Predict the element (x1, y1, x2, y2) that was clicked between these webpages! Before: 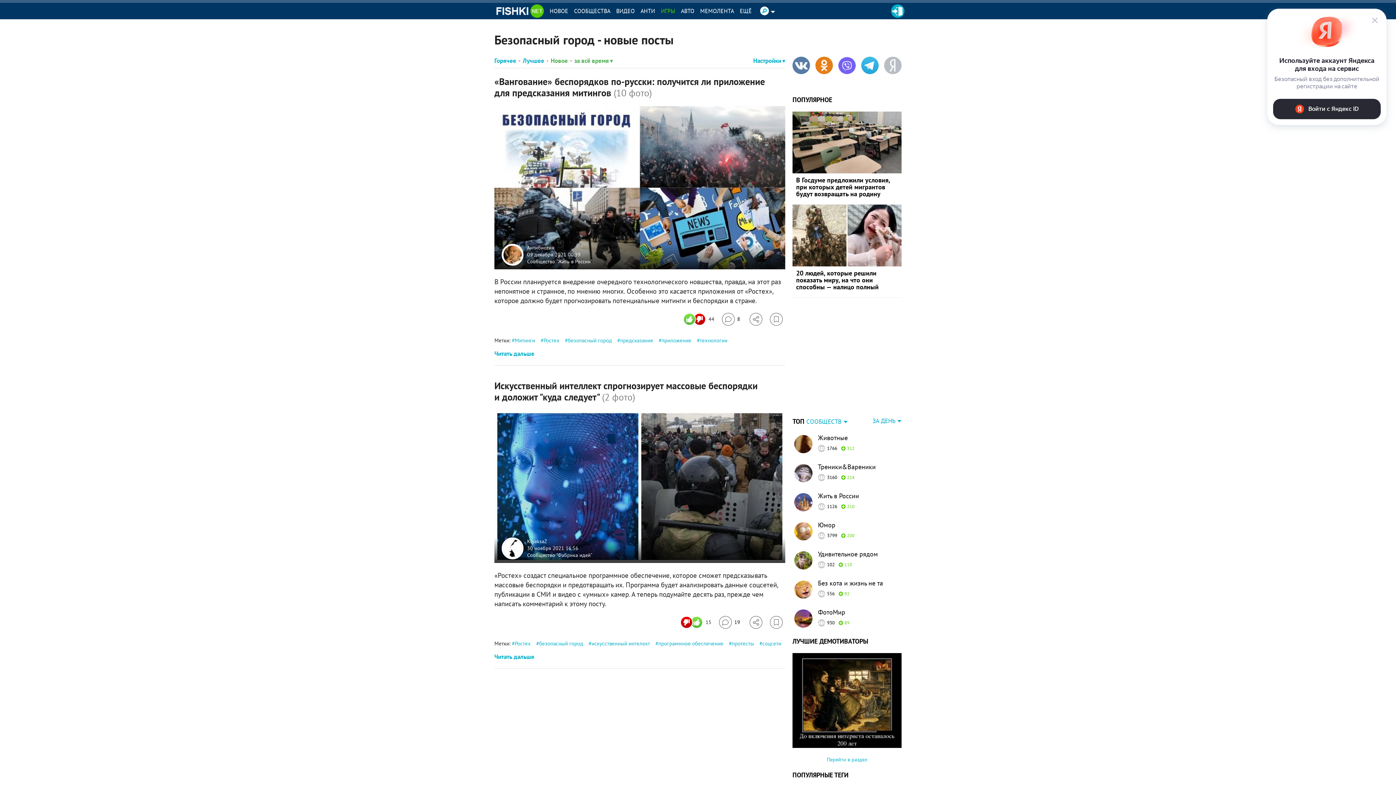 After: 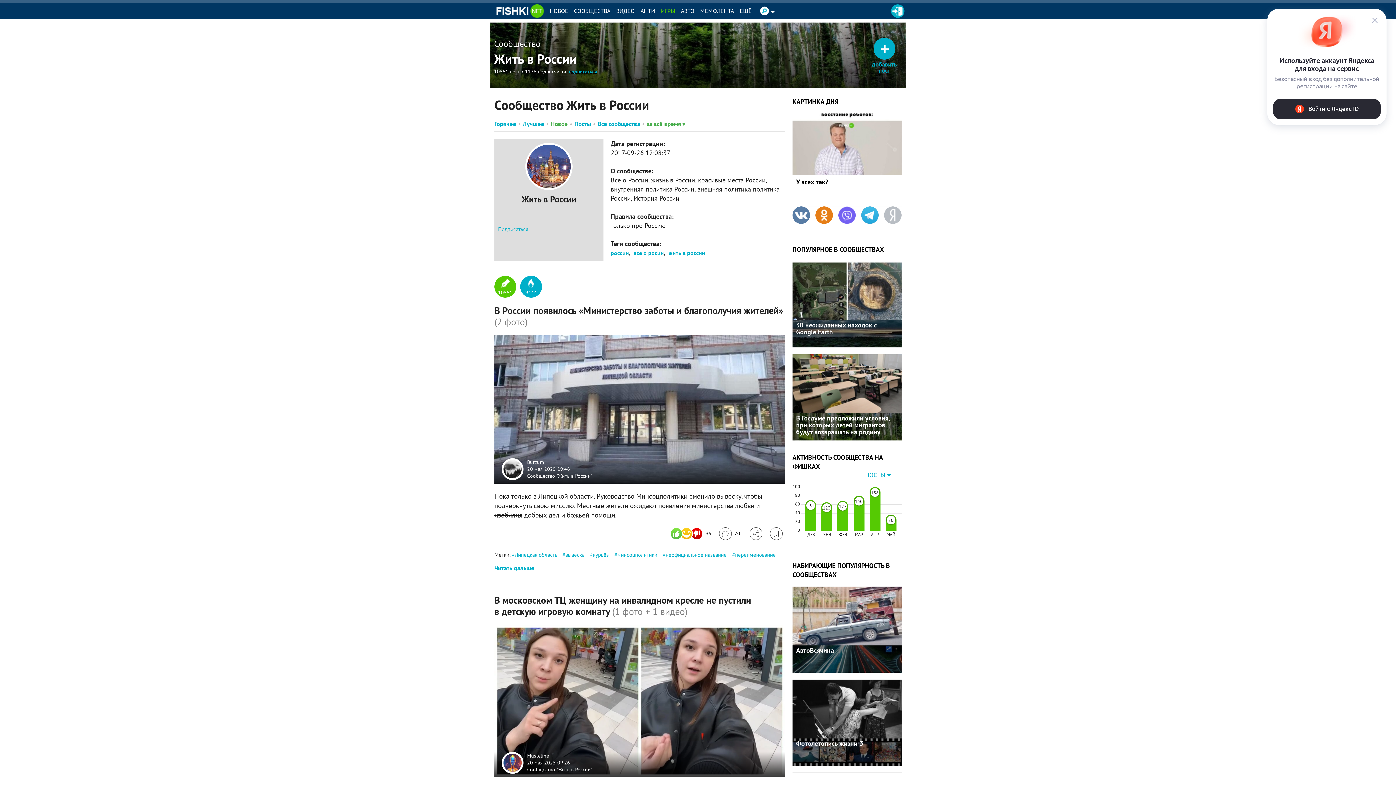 Action: label: Жить в России bbox: (818, 491, 901, 500)